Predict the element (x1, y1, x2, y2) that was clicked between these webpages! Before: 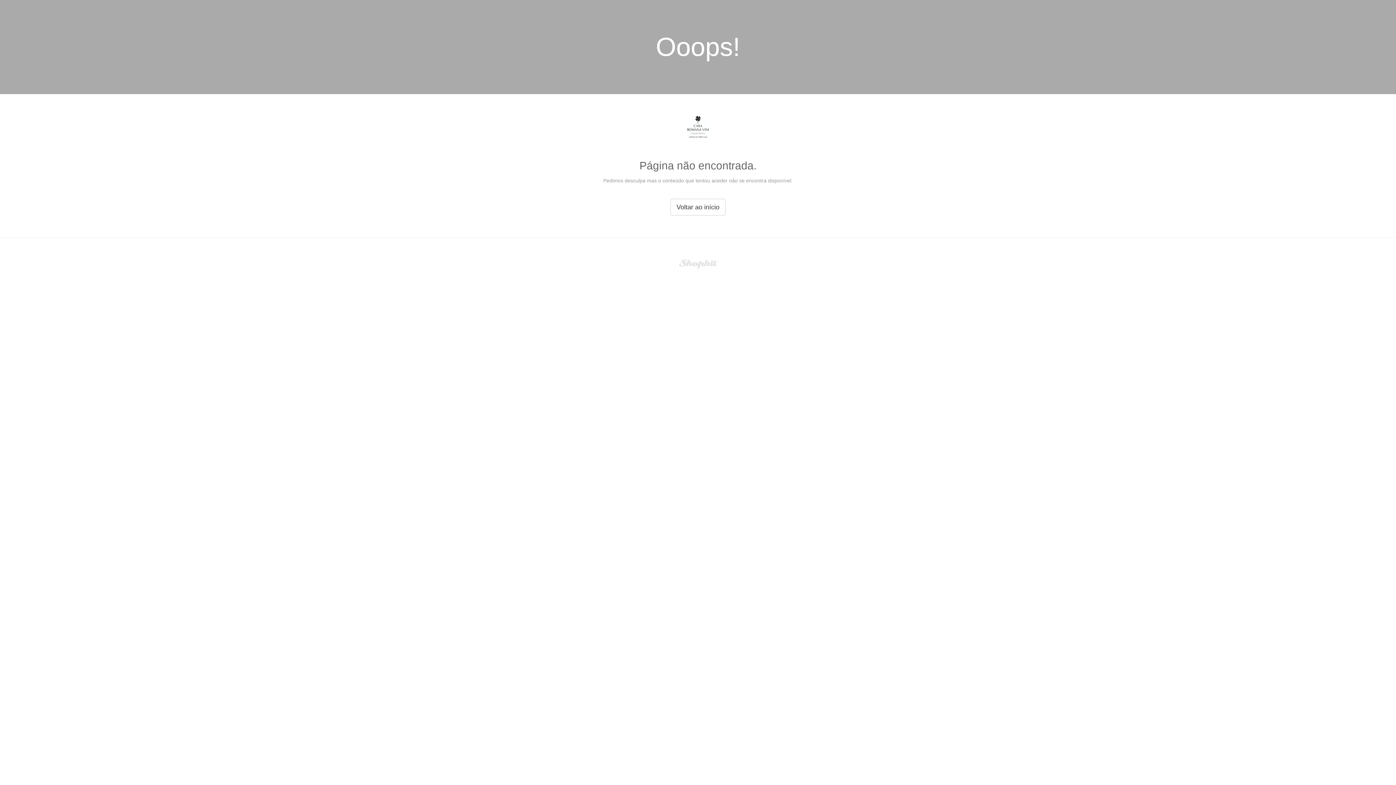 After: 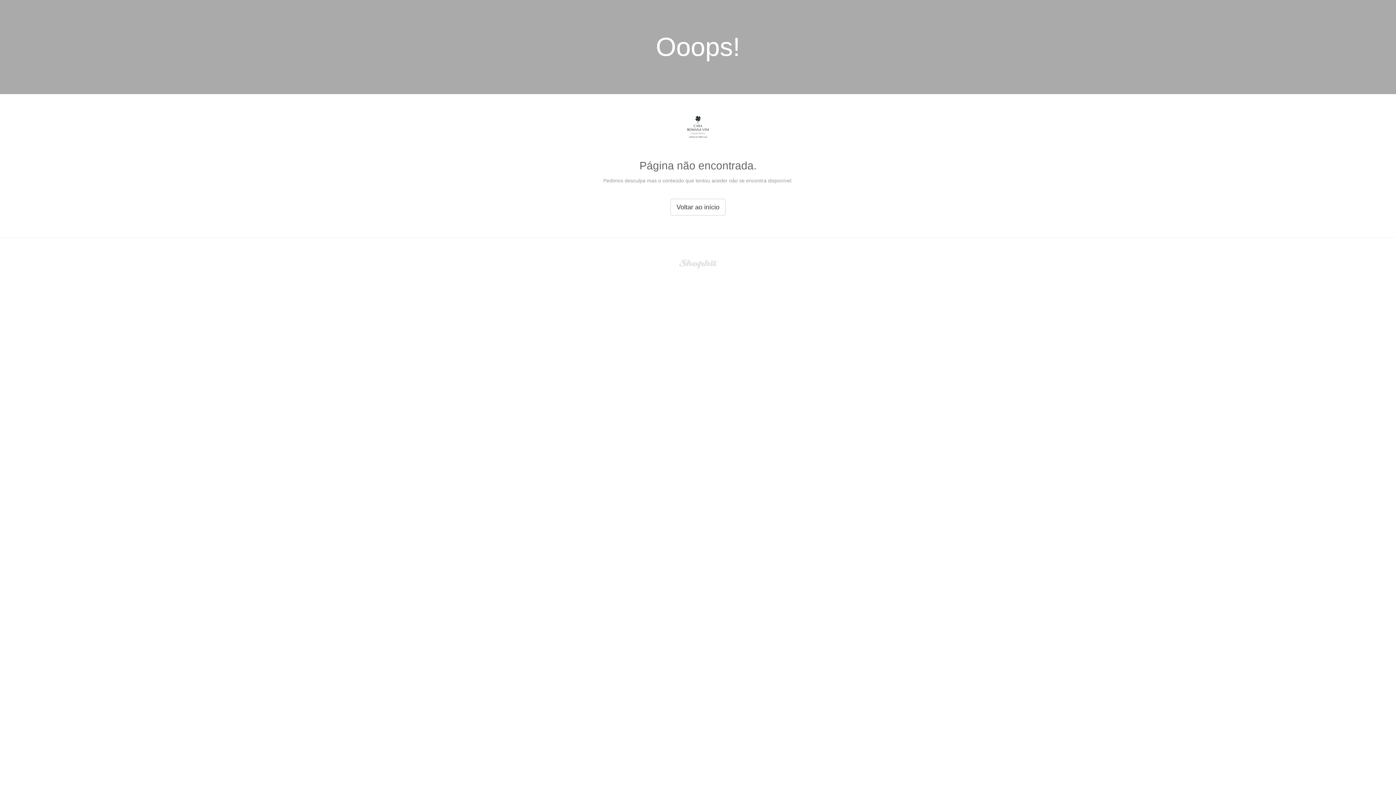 Action: bbox: (679, 260, 717, 266)